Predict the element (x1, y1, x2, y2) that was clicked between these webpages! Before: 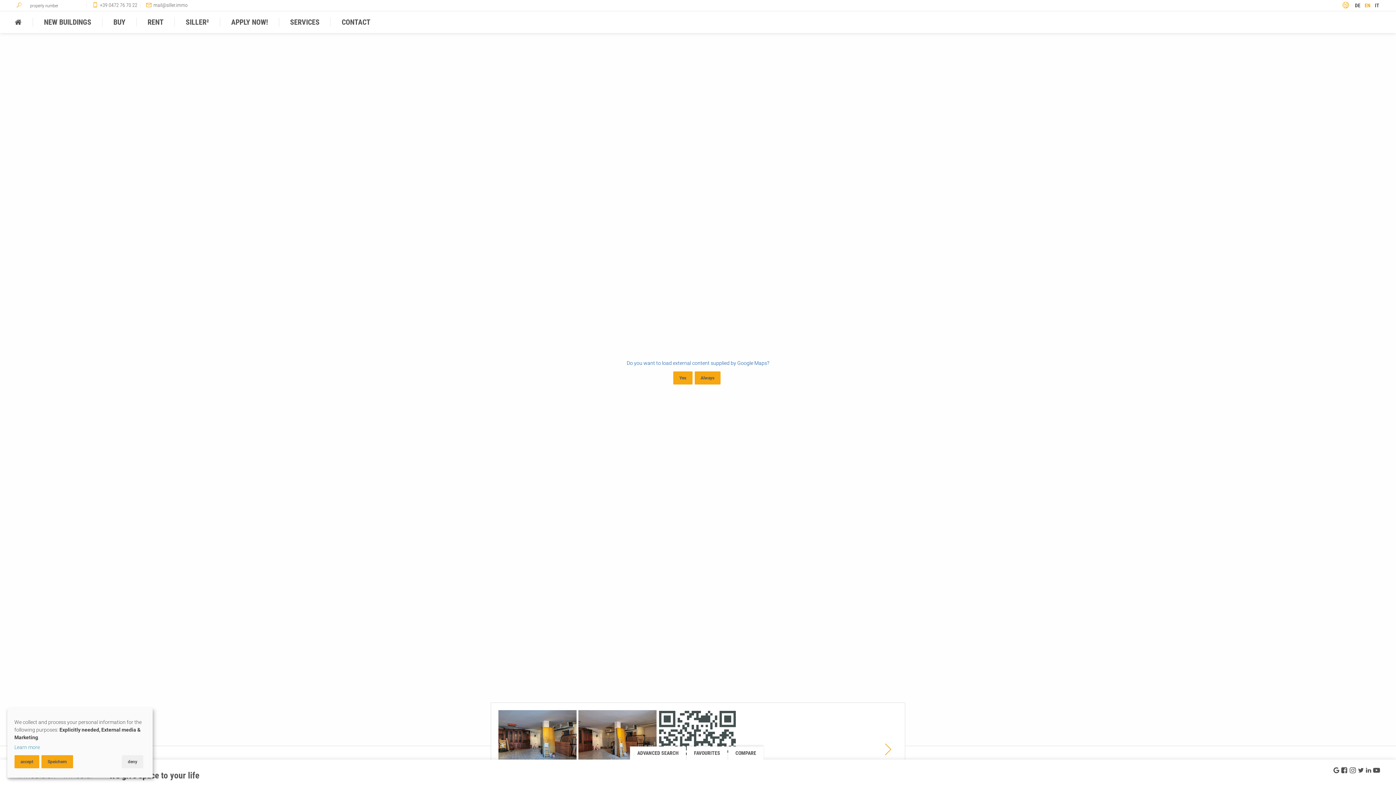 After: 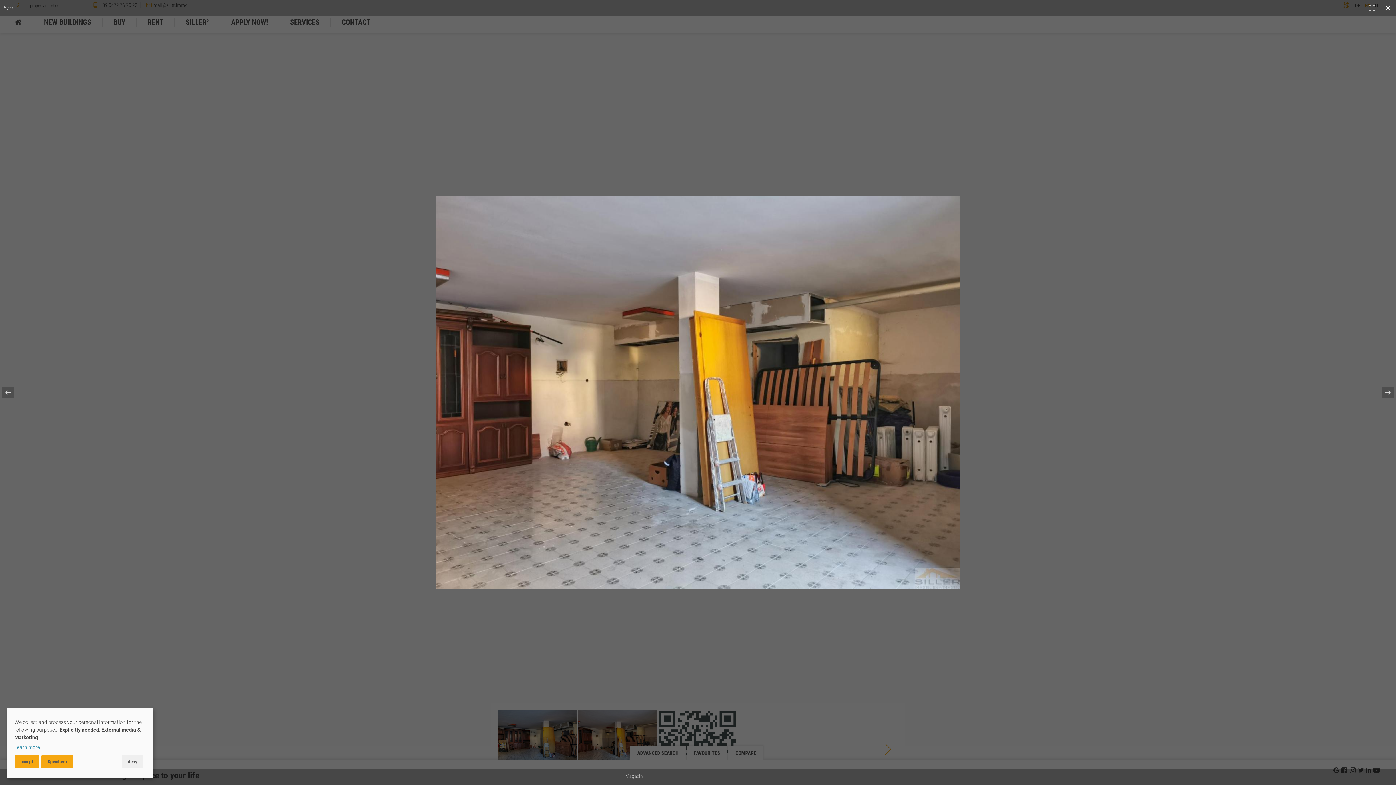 Action: bbox: (578, 710, 656, 769)